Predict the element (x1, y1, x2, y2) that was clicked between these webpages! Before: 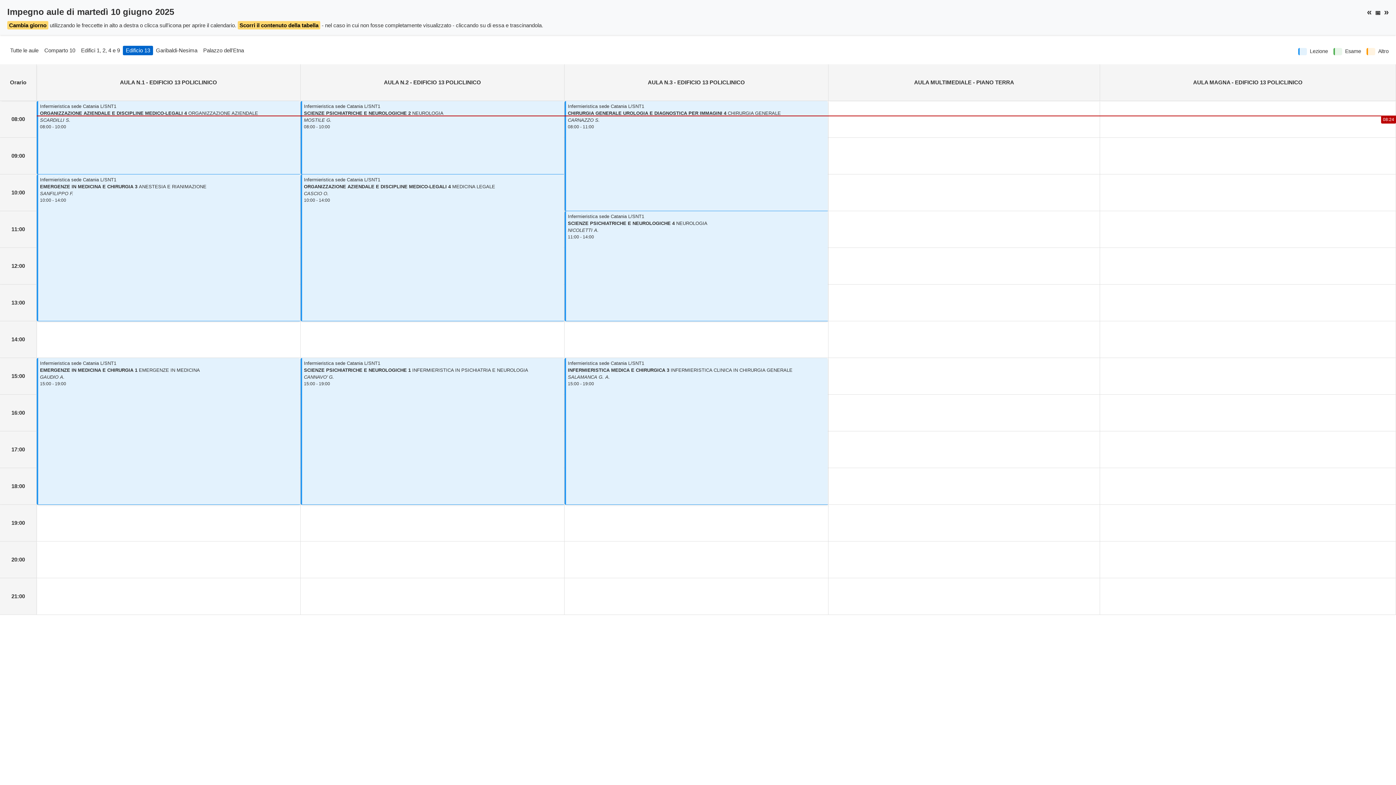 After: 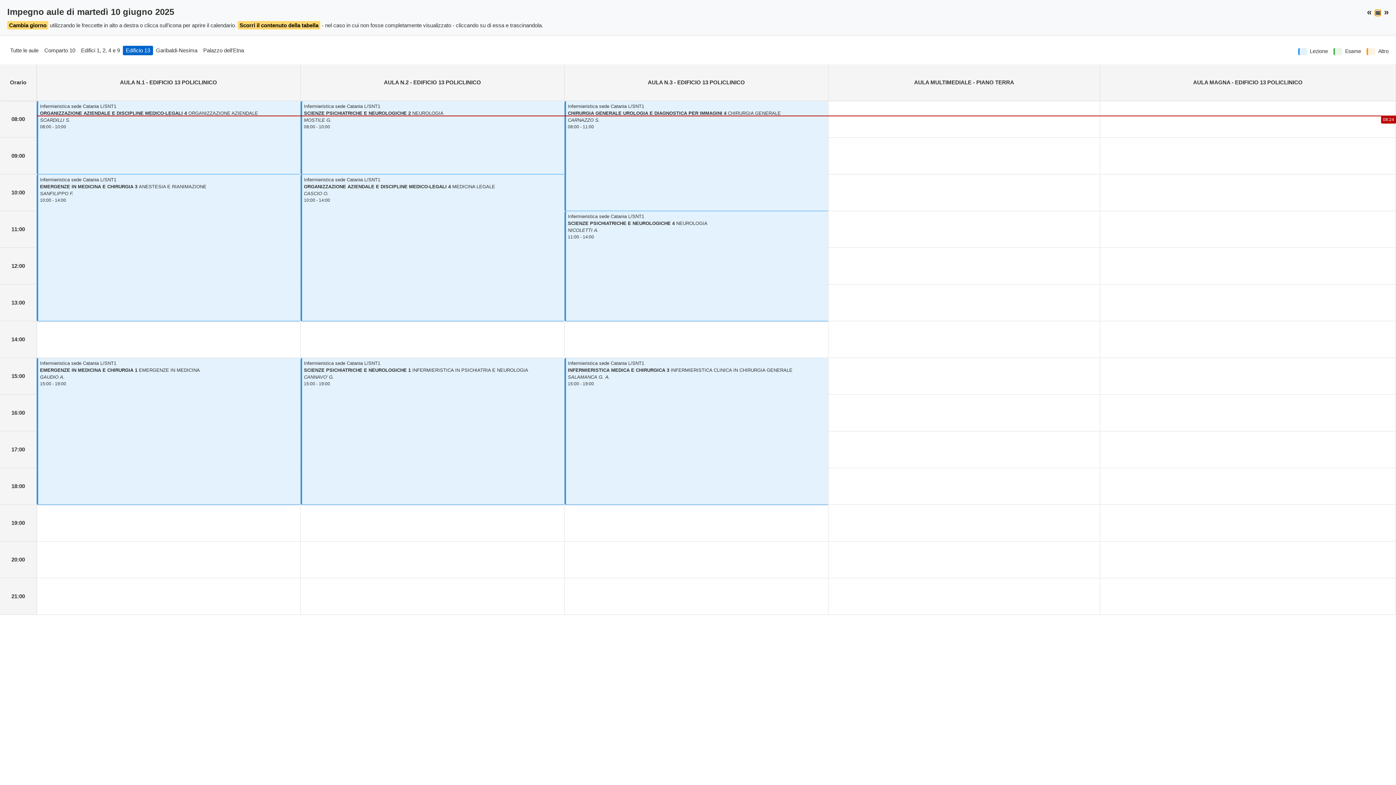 Action: label: Seleziona una data bbox: (1375, 9, 1381, 16)